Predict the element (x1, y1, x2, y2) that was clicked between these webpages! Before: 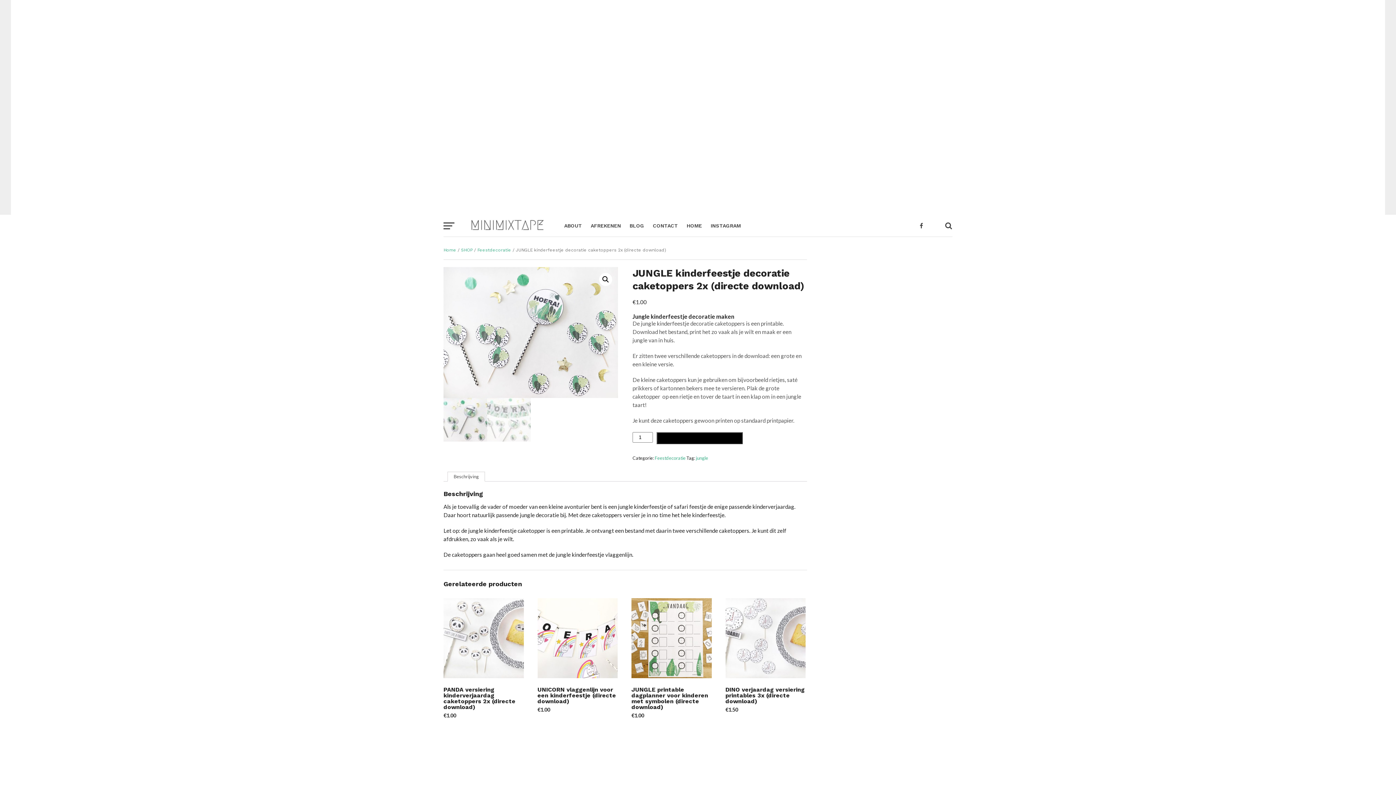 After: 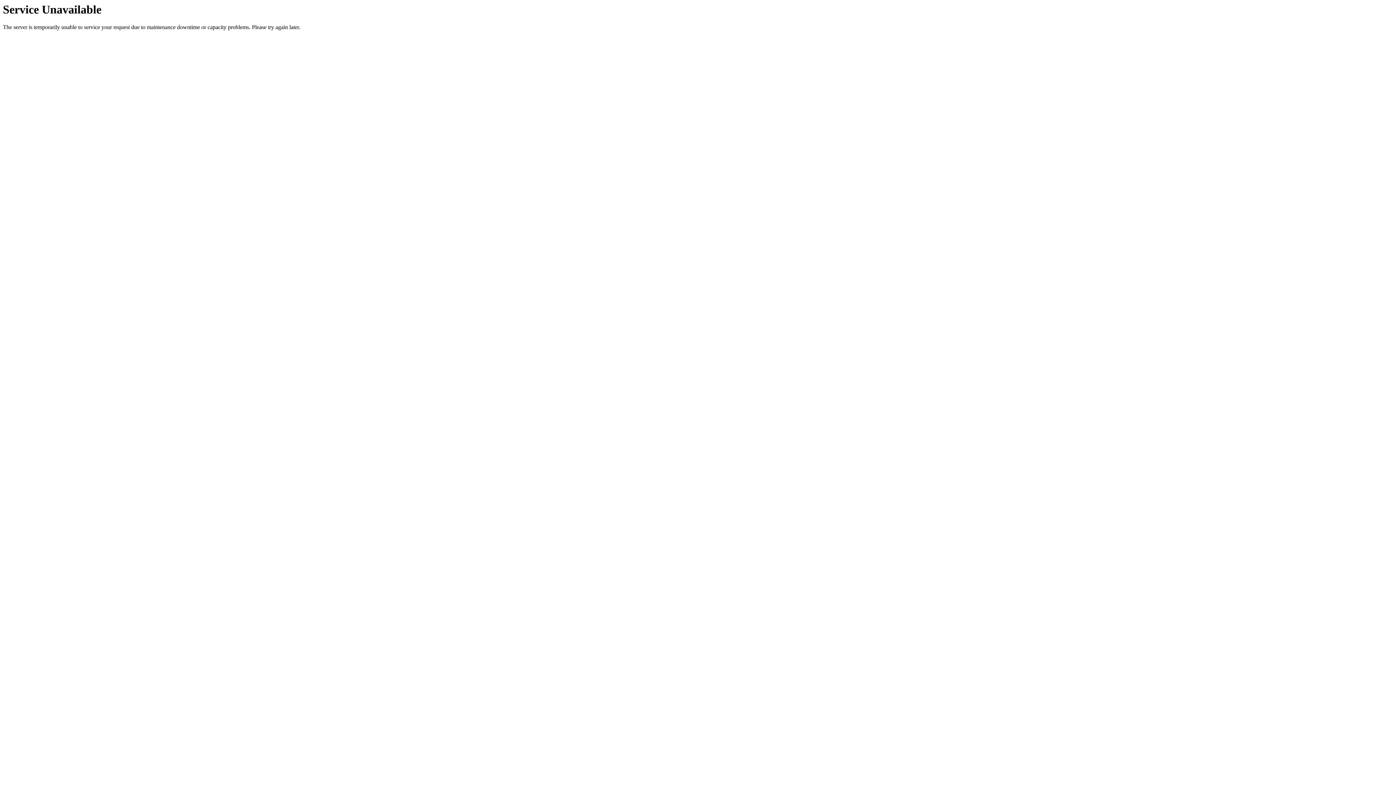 Action: label: DINO verjaardag versiering printables 3x (directe download)
€1.50 bbox: (725, 598, 805, 712)